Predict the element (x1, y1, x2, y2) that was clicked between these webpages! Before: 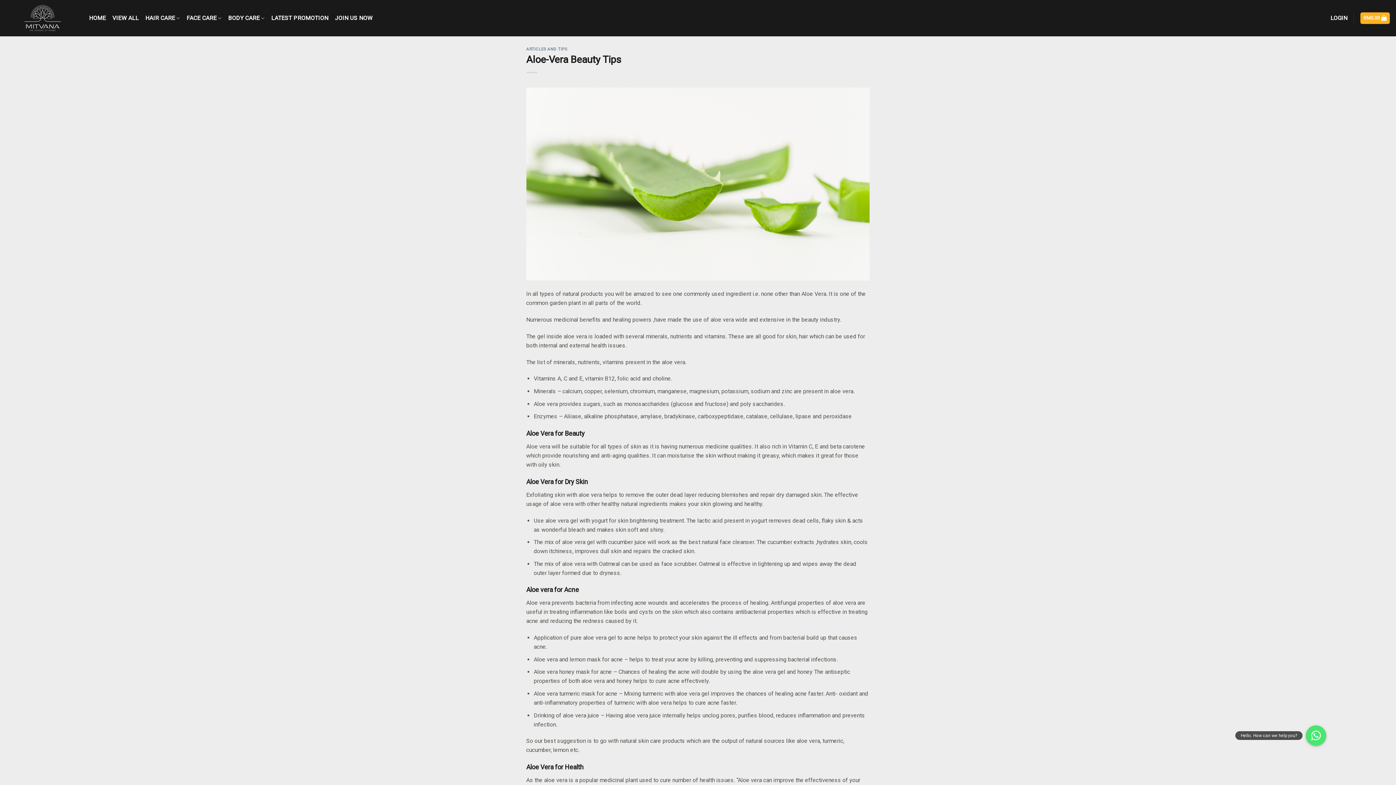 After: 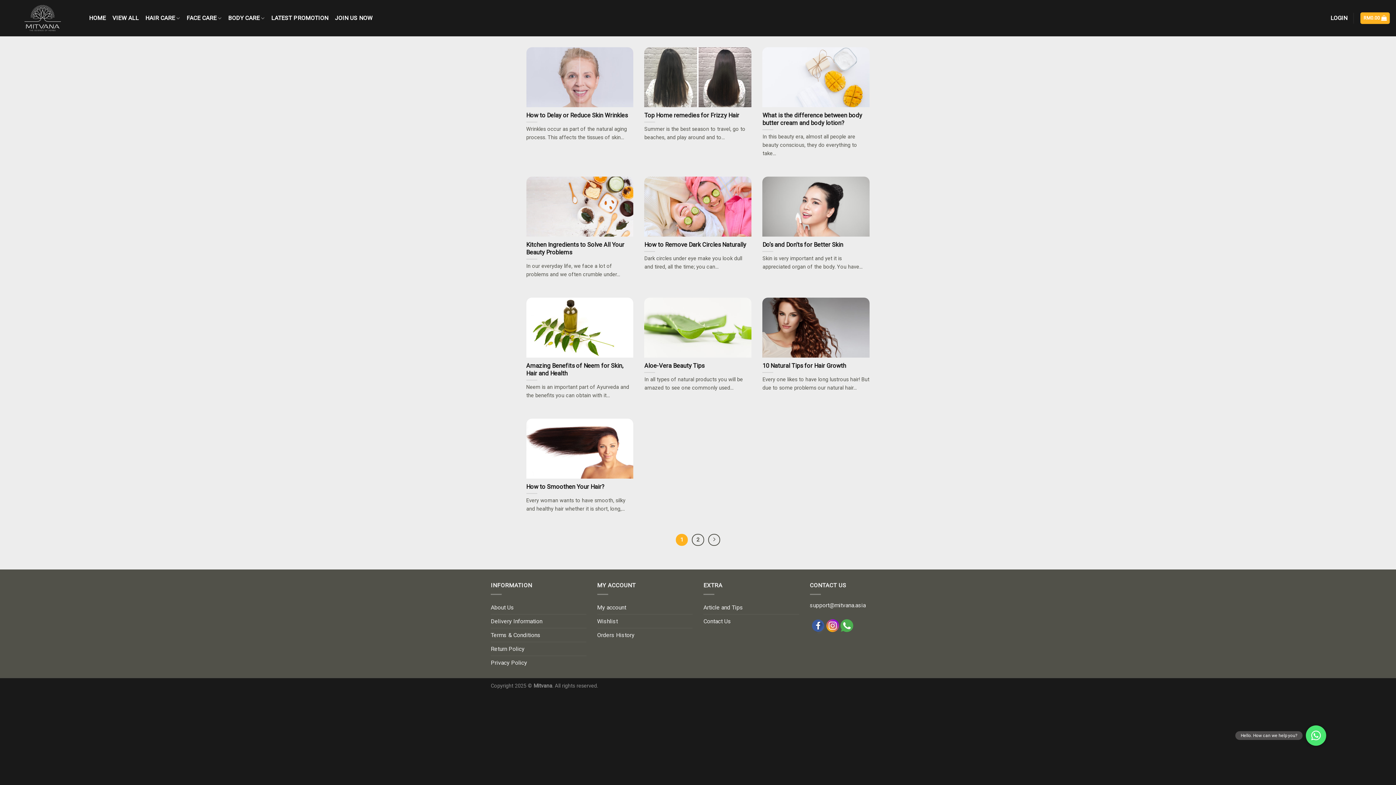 Action: bbox: (526, 46, 567, 51) label: ARTICLES AND TIPS